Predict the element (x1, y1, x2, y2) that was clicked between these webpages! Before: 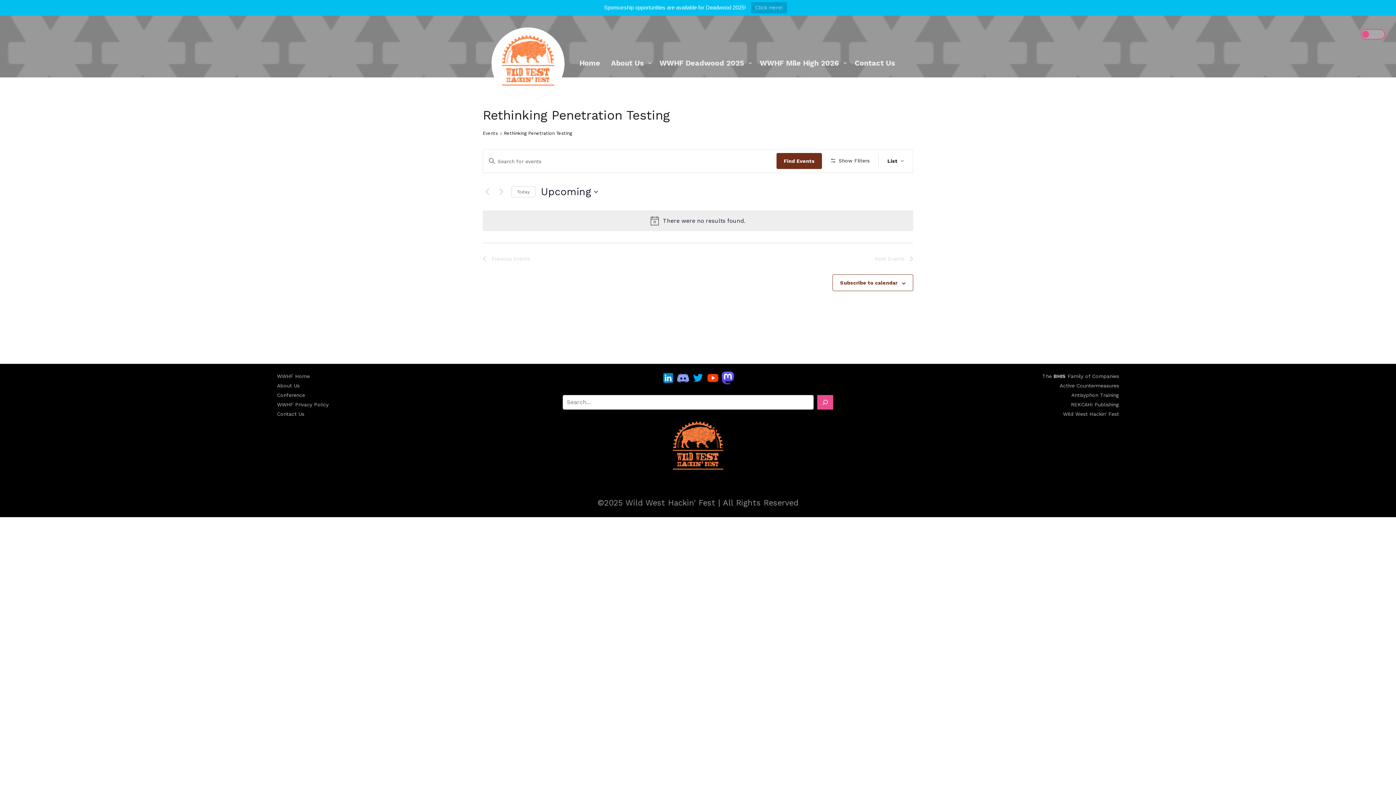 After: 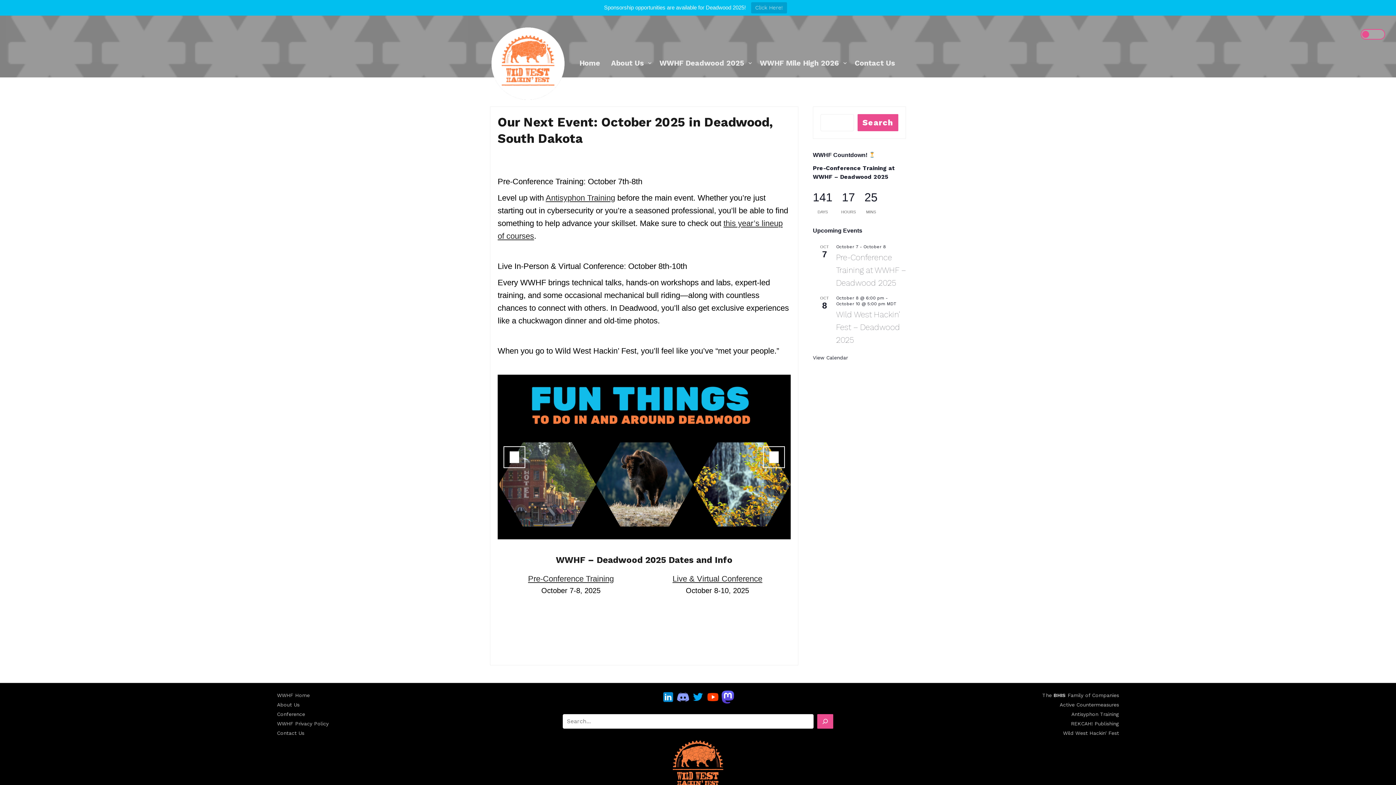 Action: label: Wild West Hackin' Fest bbox: (1063, 411, 1119, 417)